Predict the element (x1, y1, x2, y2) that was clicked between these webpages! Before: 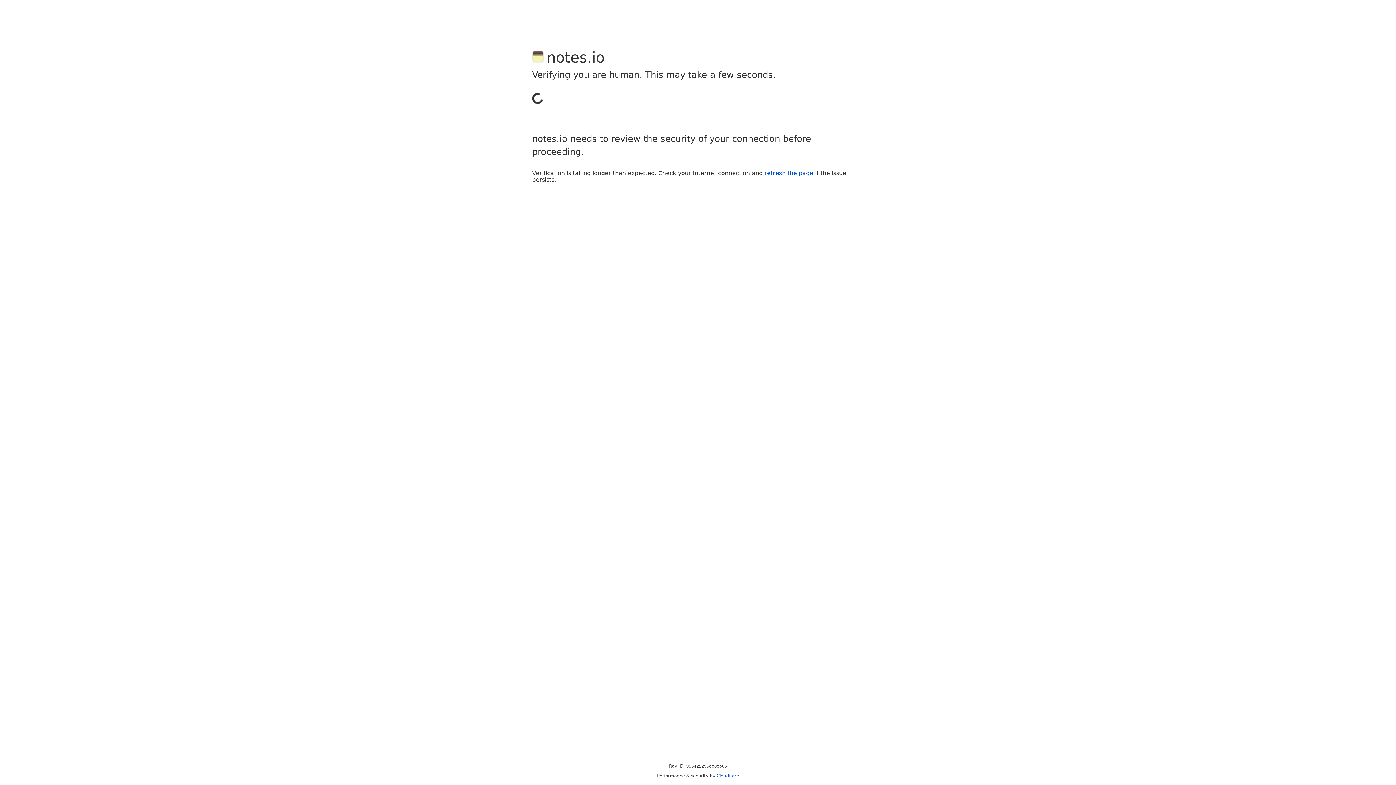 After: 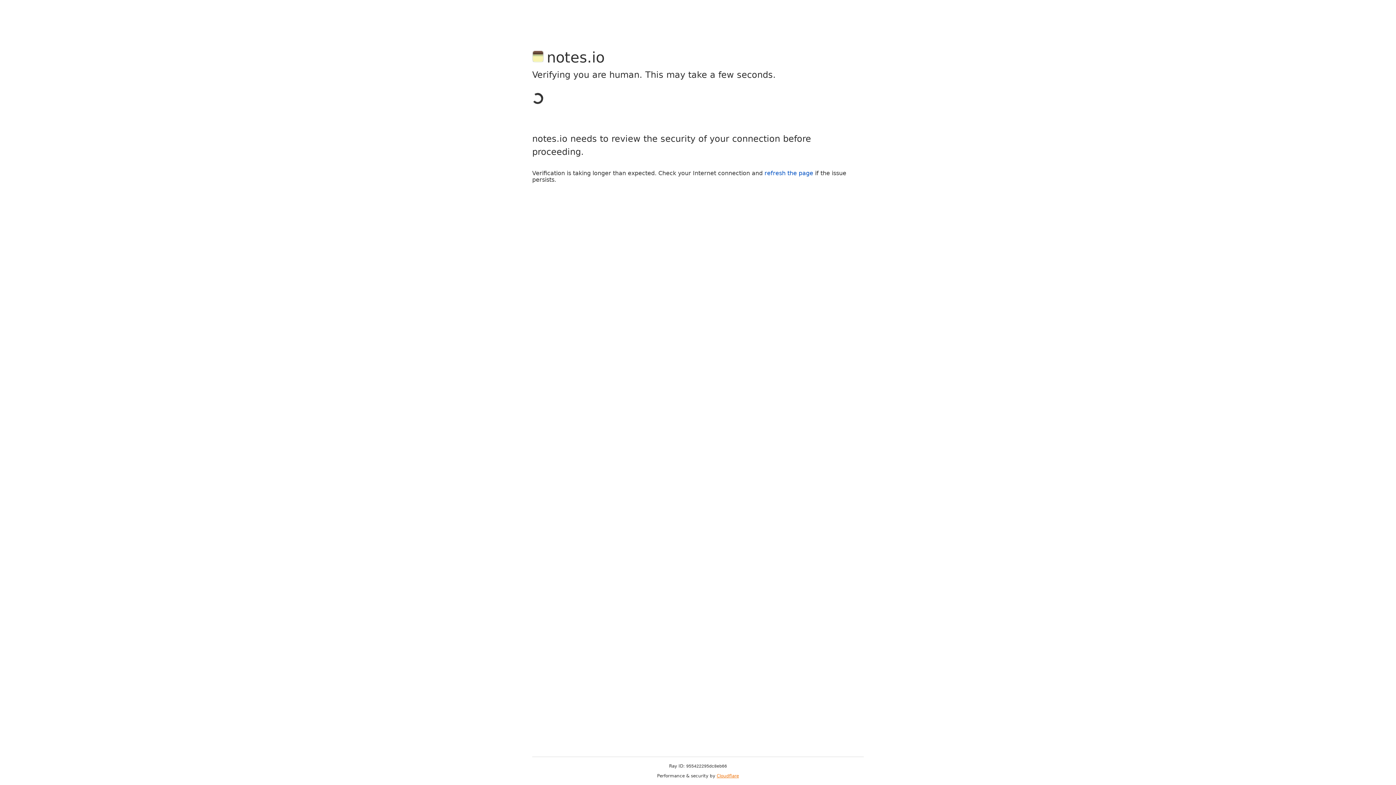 Action: label: Cloudflare bbox: (716, 773, 739, 778)